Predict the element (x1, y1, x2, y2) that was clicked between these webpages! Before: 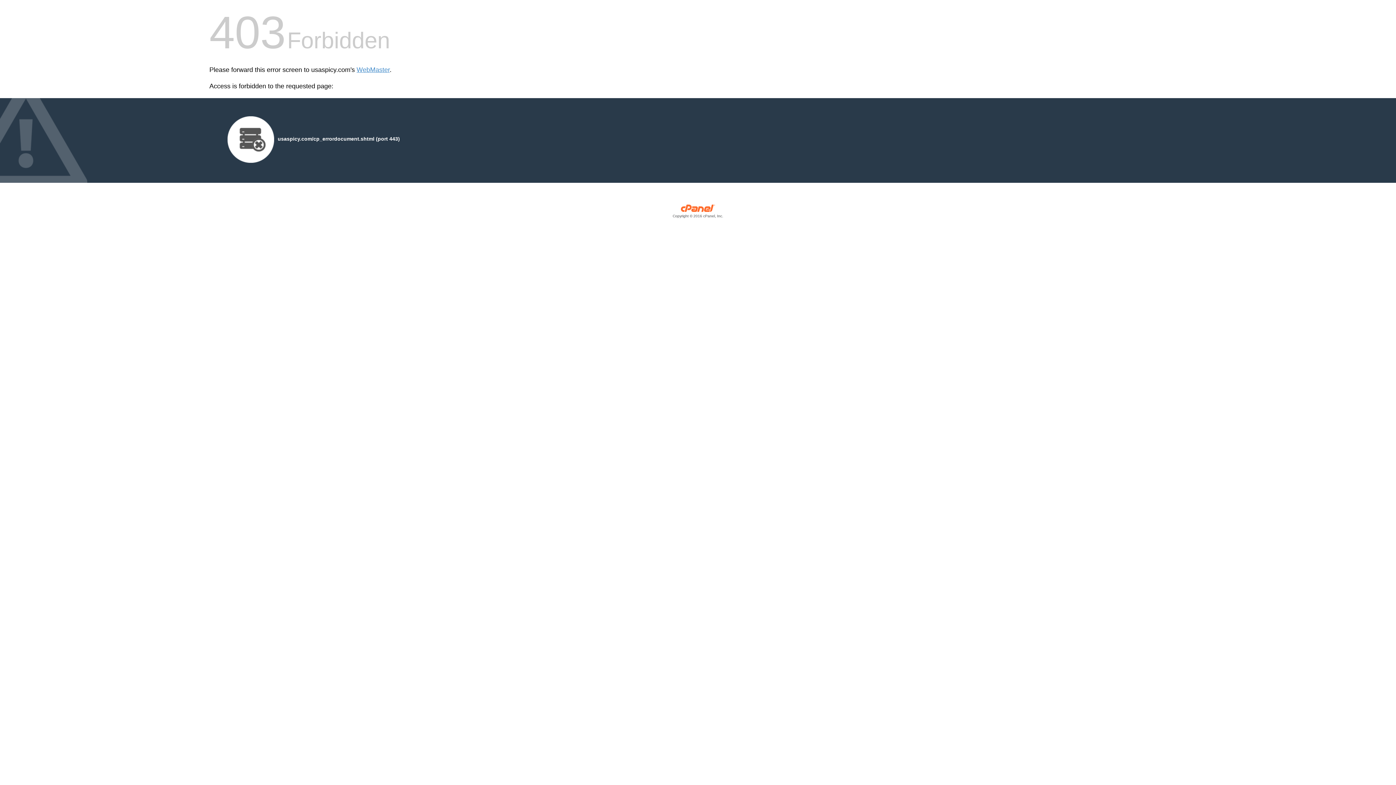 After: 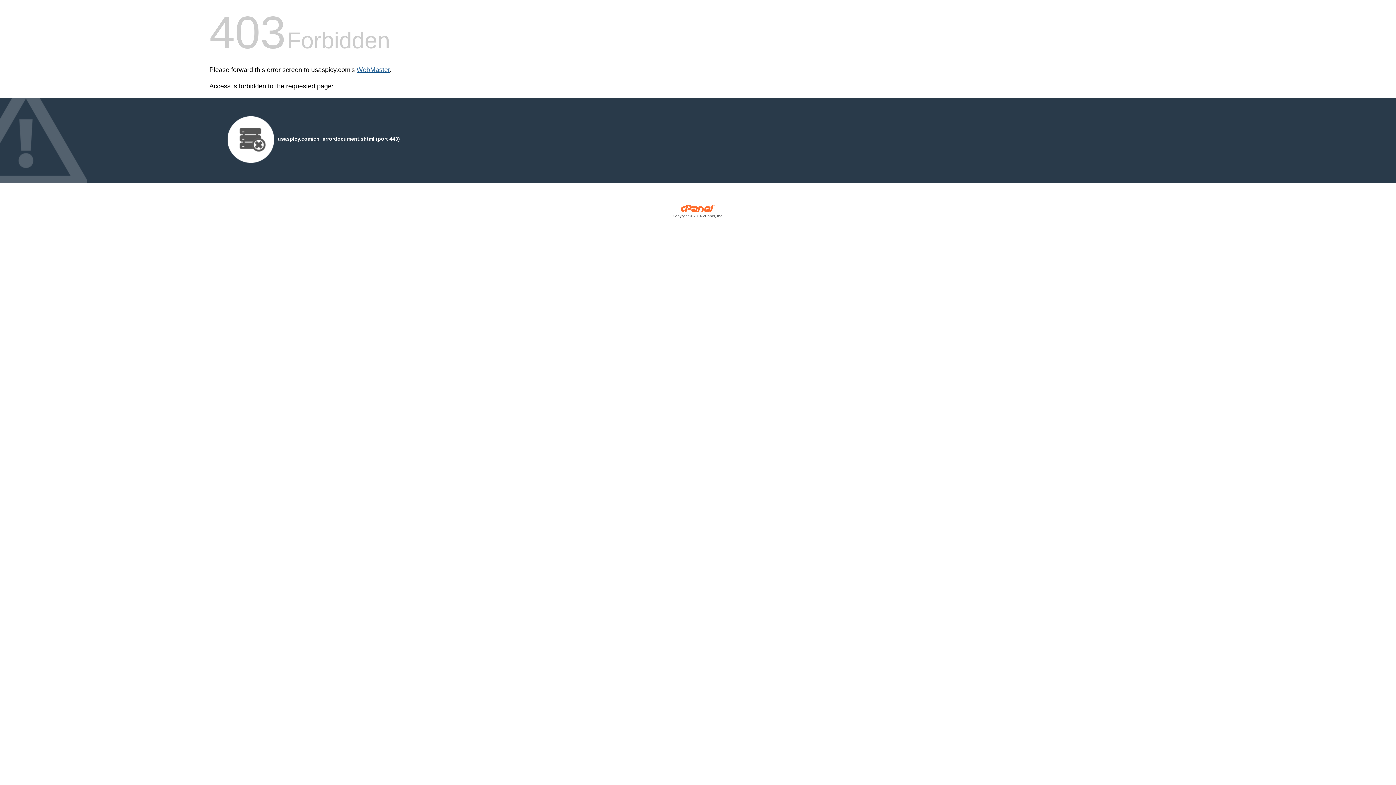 Action: bbox: (356, 66, 389, 73) label: WebMaster